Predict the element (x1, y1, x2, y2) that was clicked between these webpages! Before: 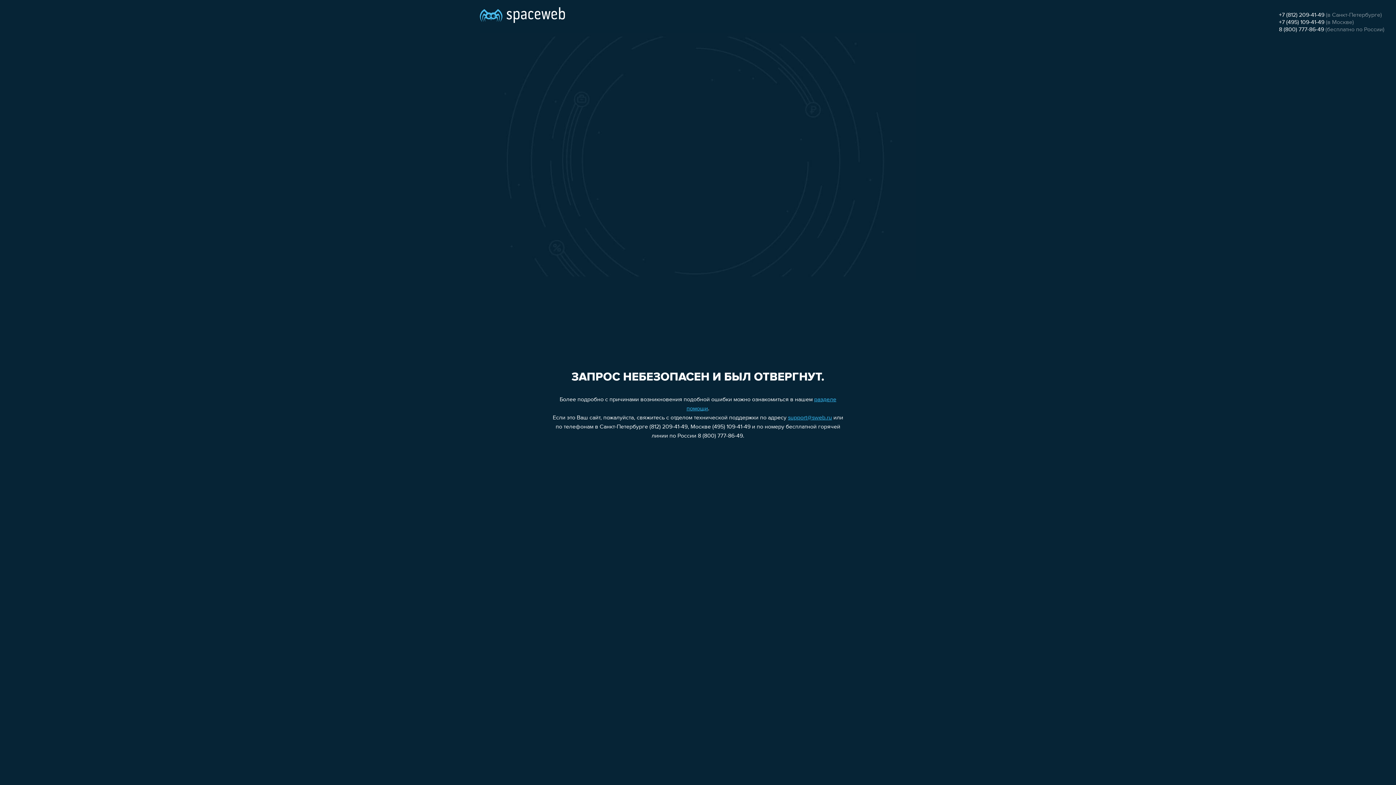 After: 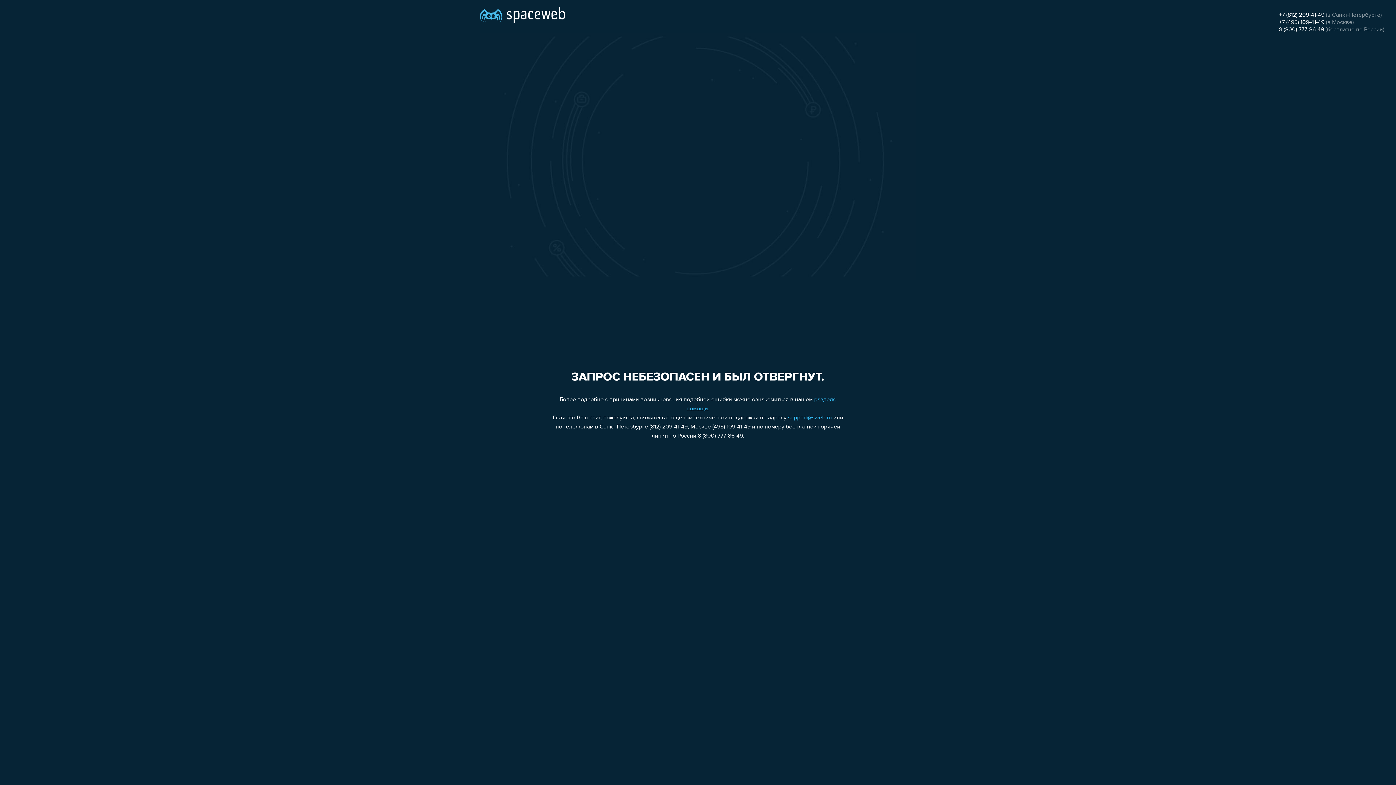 Action: bbox: (788, 415, 832, 421) label: support@sweb.ru